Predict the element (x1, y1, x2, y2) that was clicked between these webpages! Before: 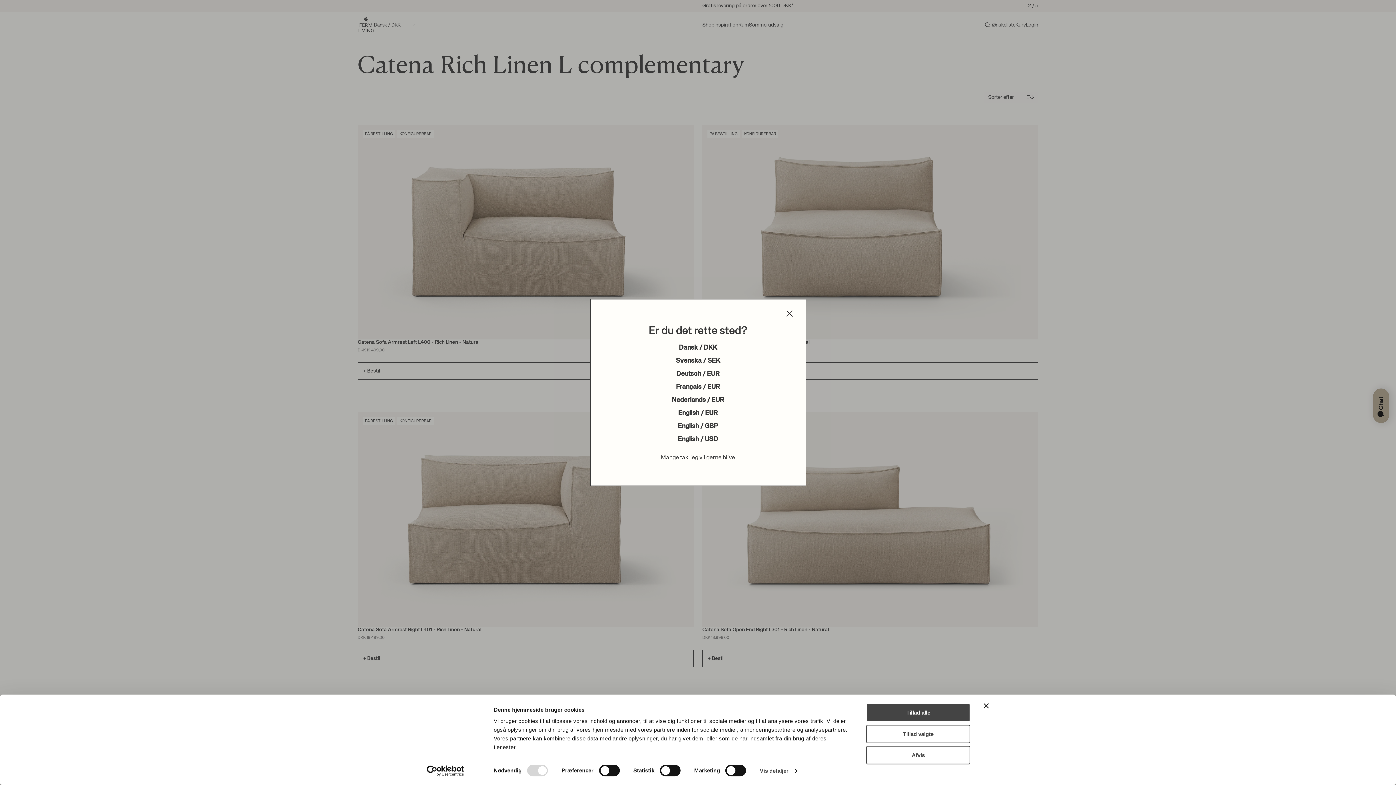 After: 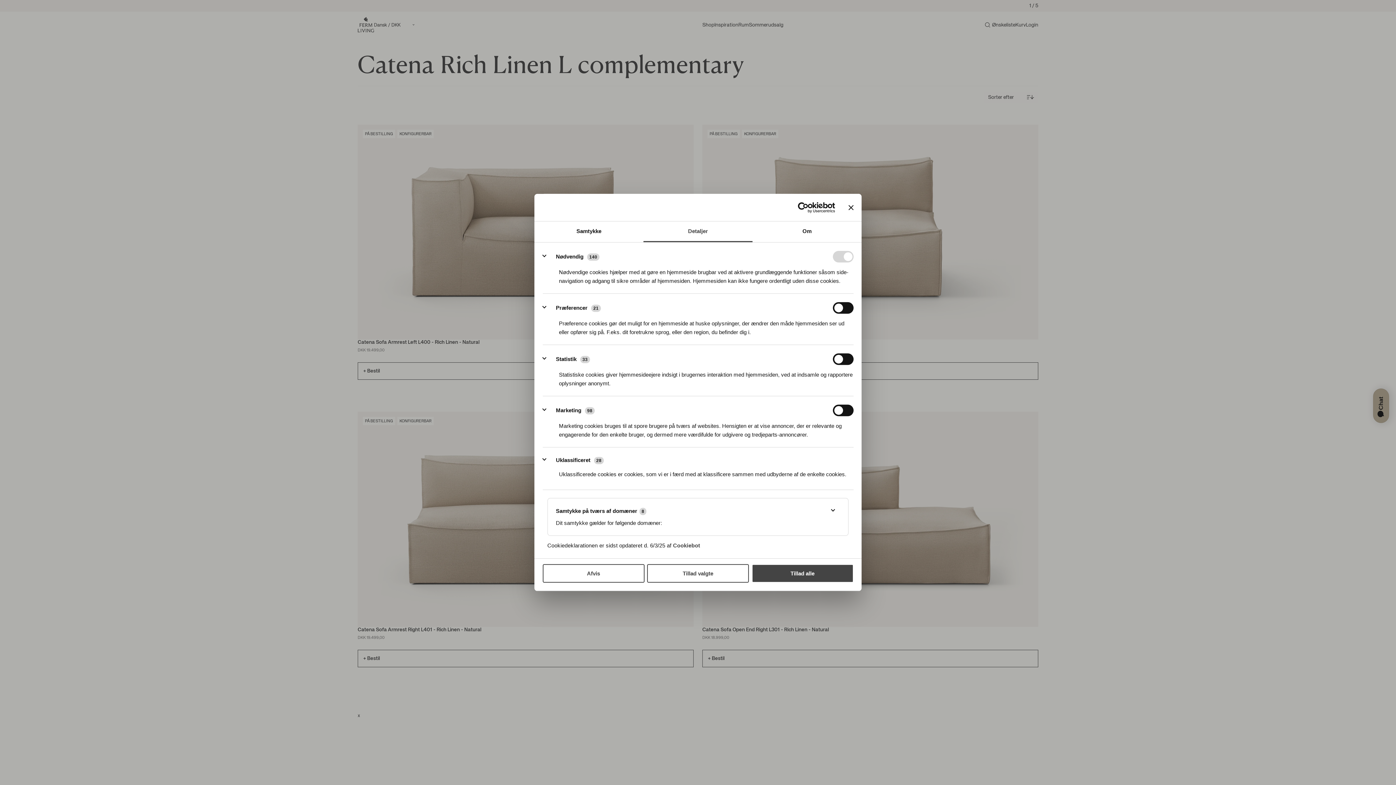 Action: bbox: (759, 765, 797, 776) label: Vis detaljer